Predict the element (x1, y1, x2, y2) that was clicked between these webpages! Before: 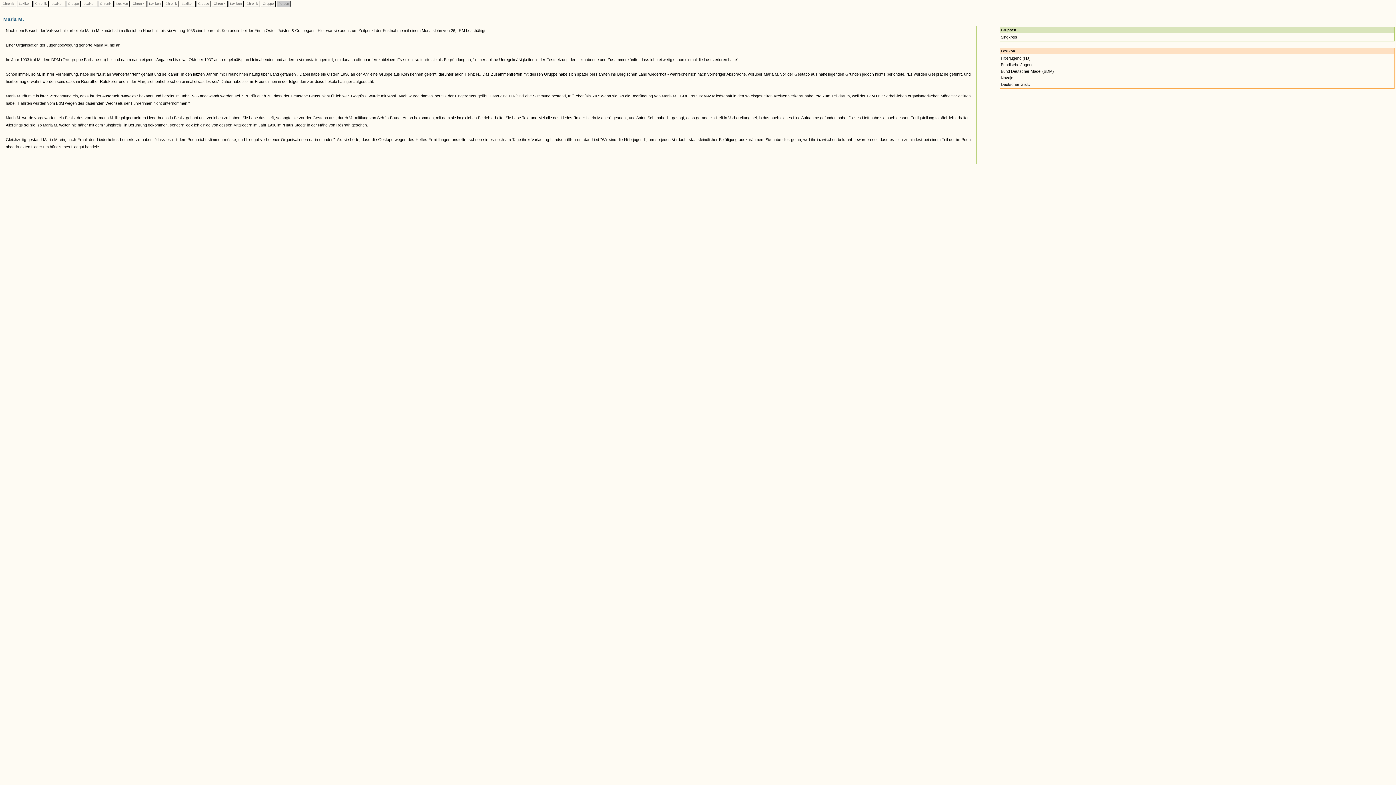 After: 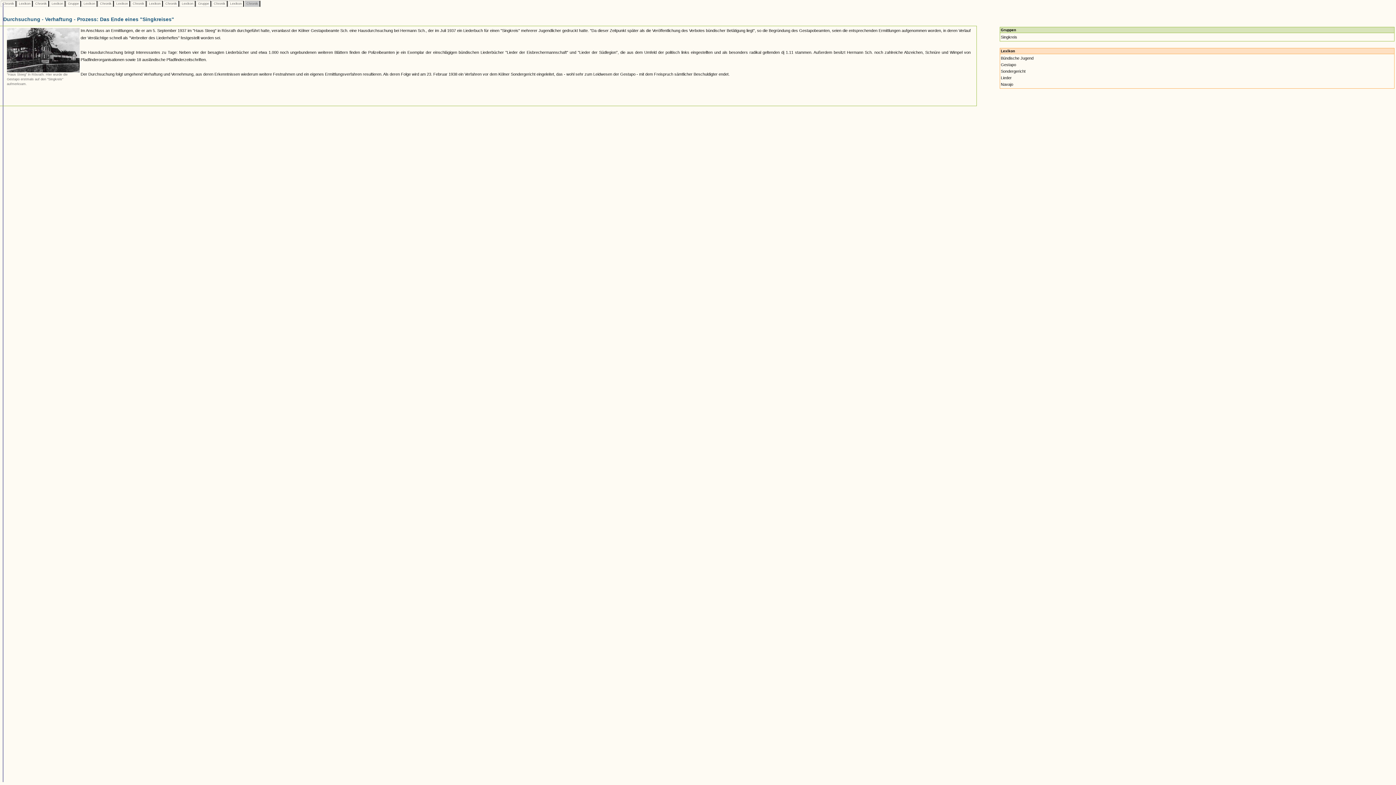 Action: bbox: (245, 1, 259, 5) label:  Chronik 